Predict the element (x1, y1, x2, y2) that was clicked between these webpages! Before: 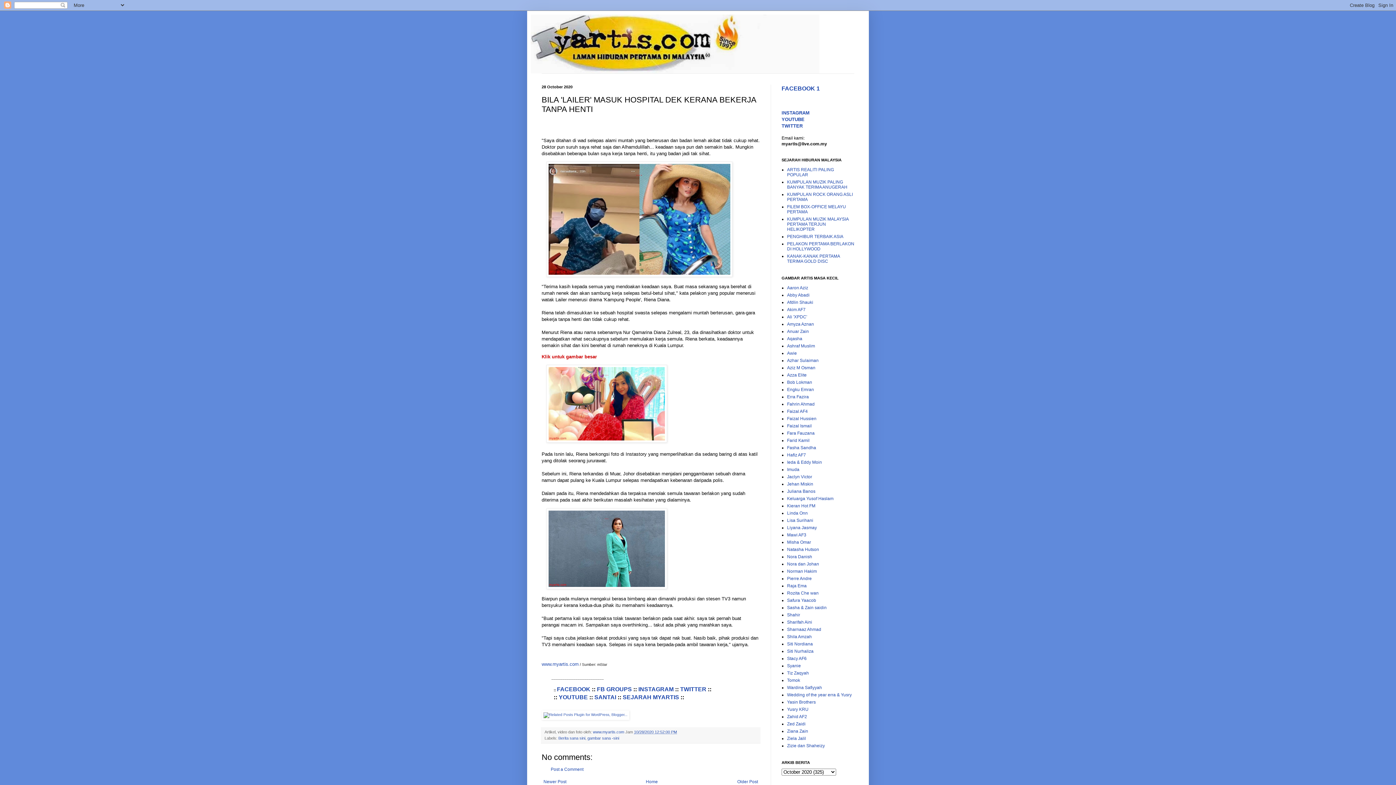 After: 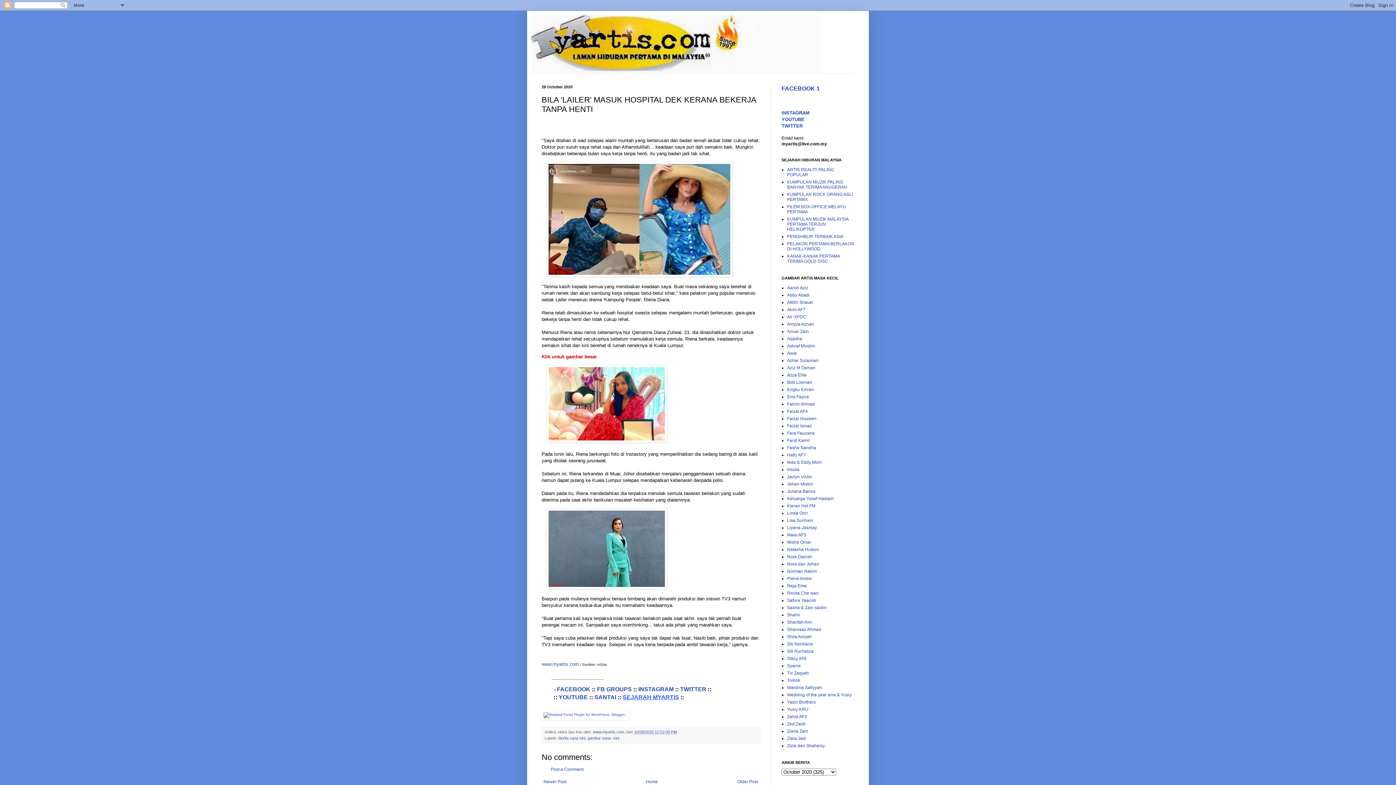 Action: bbox: (622, 694, 679, 700) label: SEJARAH MYARTIS